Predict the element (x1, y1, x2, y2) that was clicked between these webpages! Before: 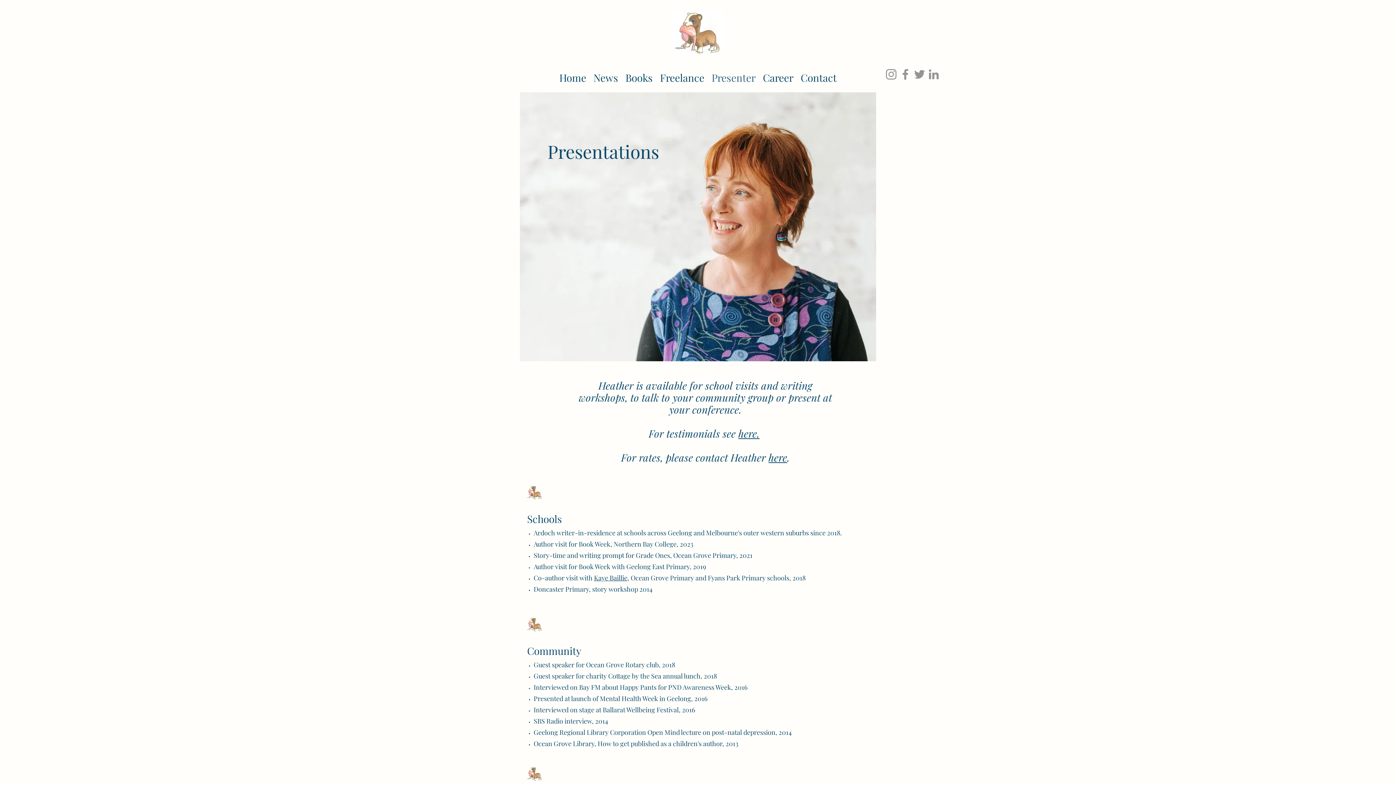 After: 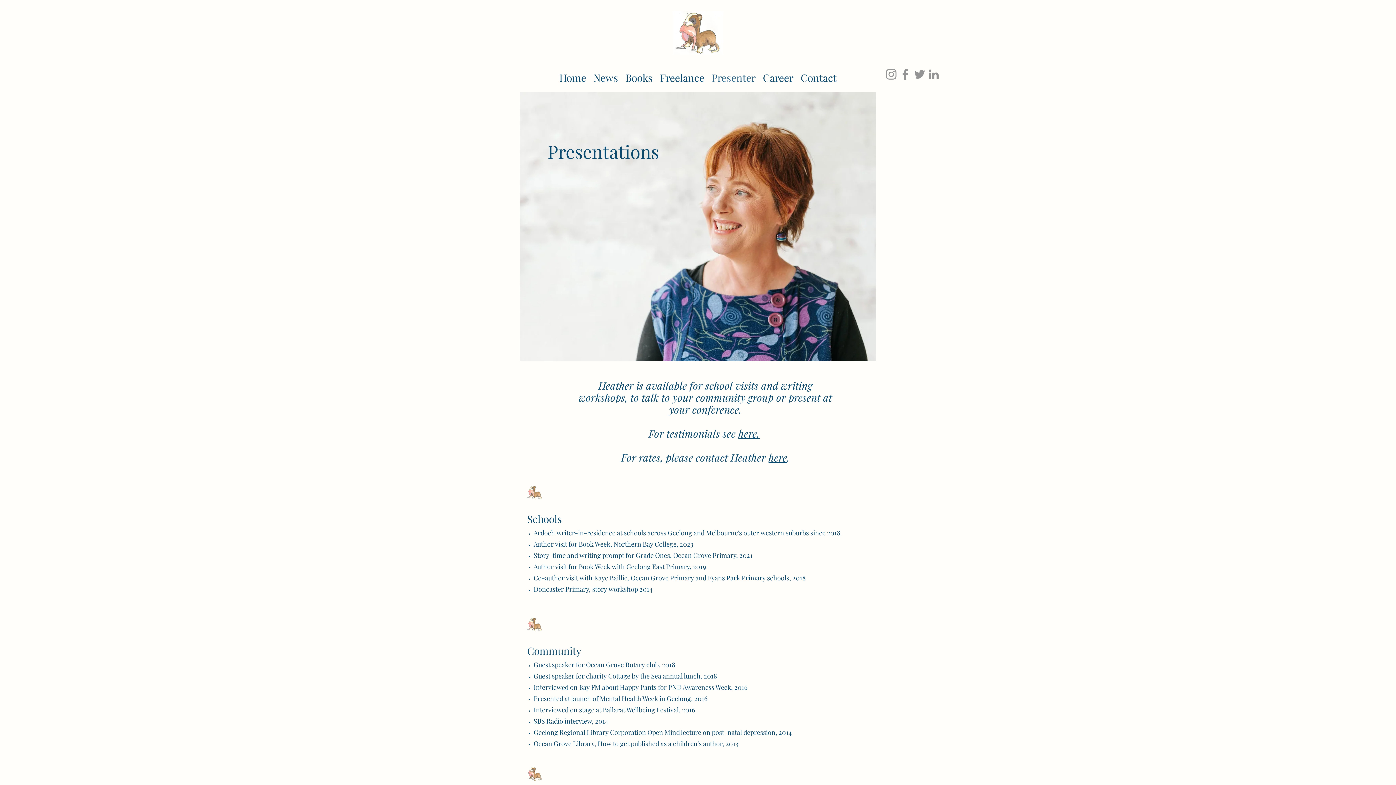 Action: label: LinkedIn bbox: (926, 67, 941, 81)